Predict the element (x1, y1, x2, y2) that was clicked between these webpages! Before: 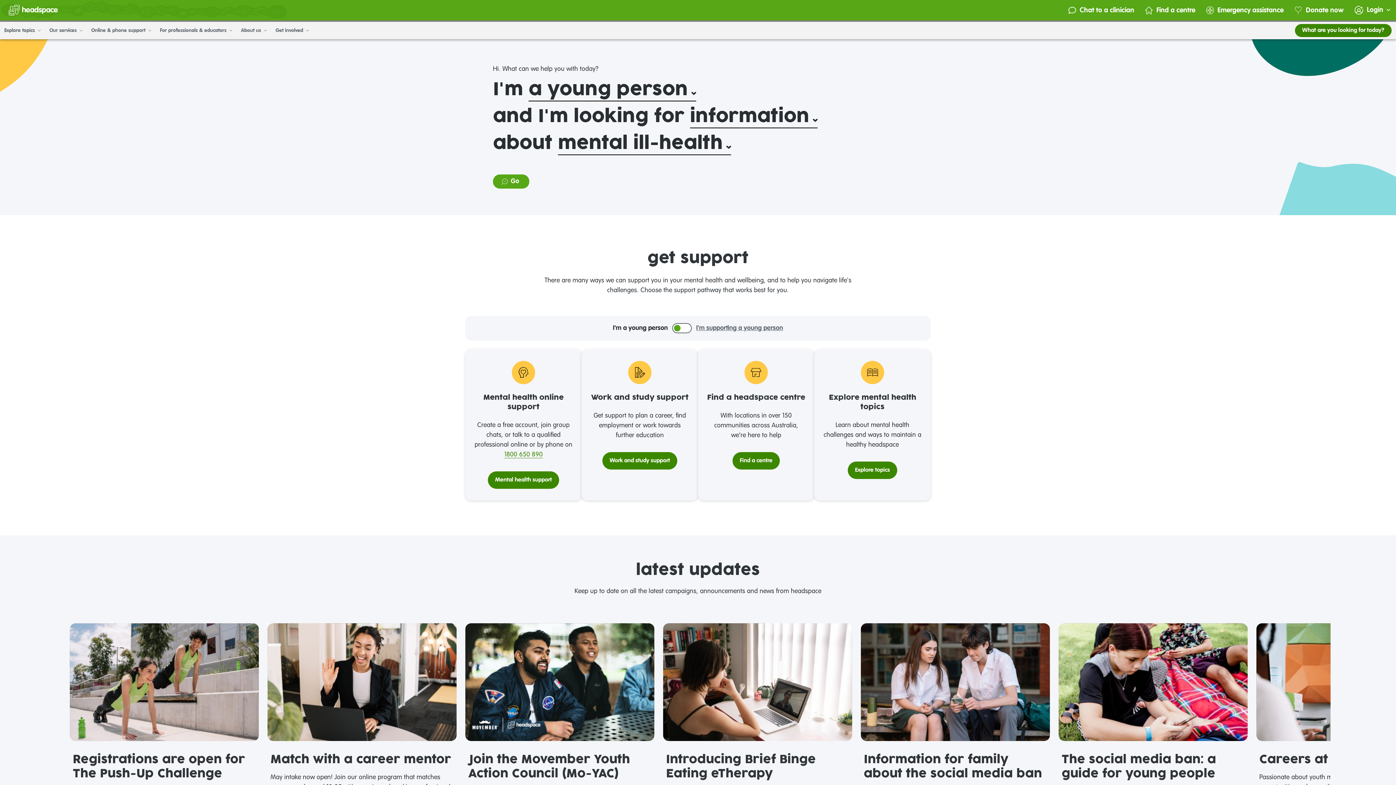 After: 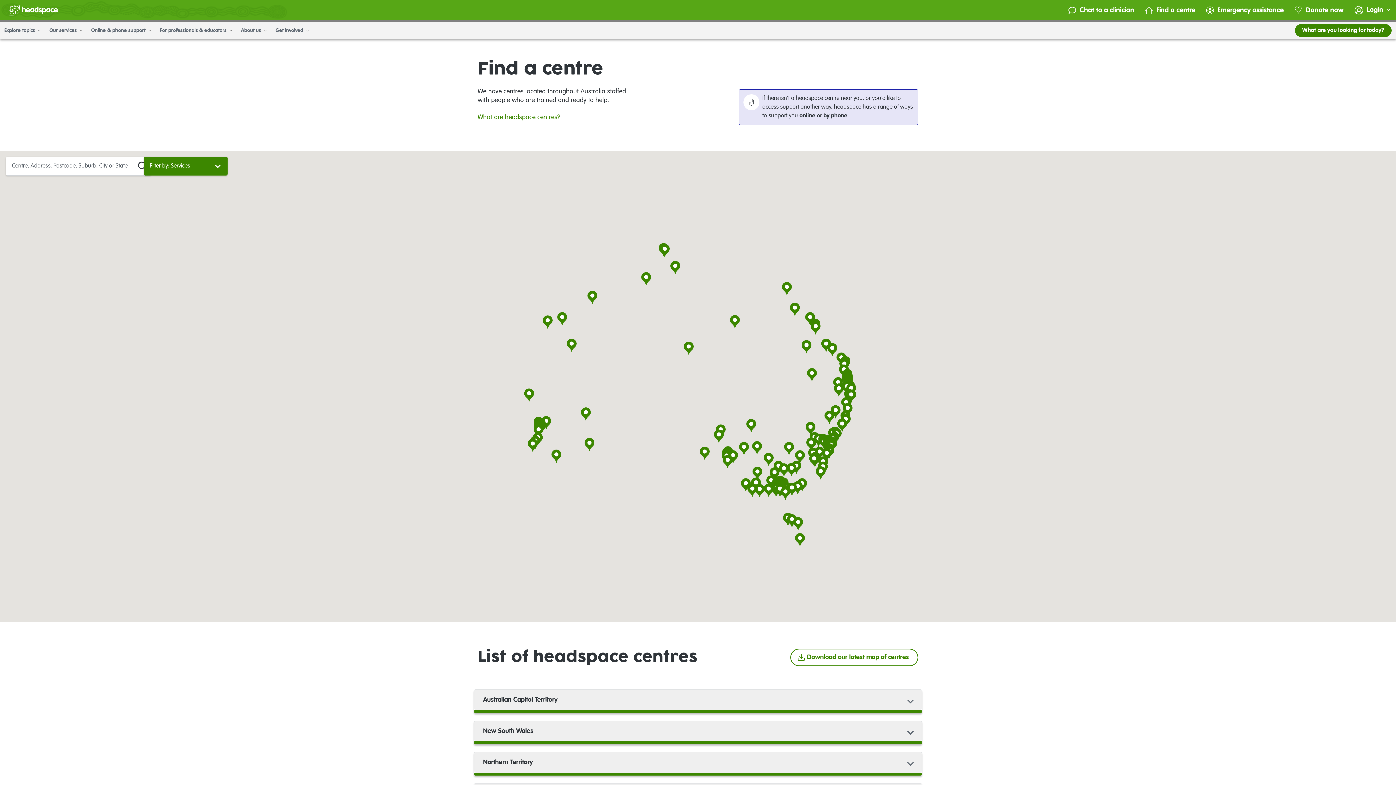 Action: bbox: (732, 452, 780, 469) label: Find a centre